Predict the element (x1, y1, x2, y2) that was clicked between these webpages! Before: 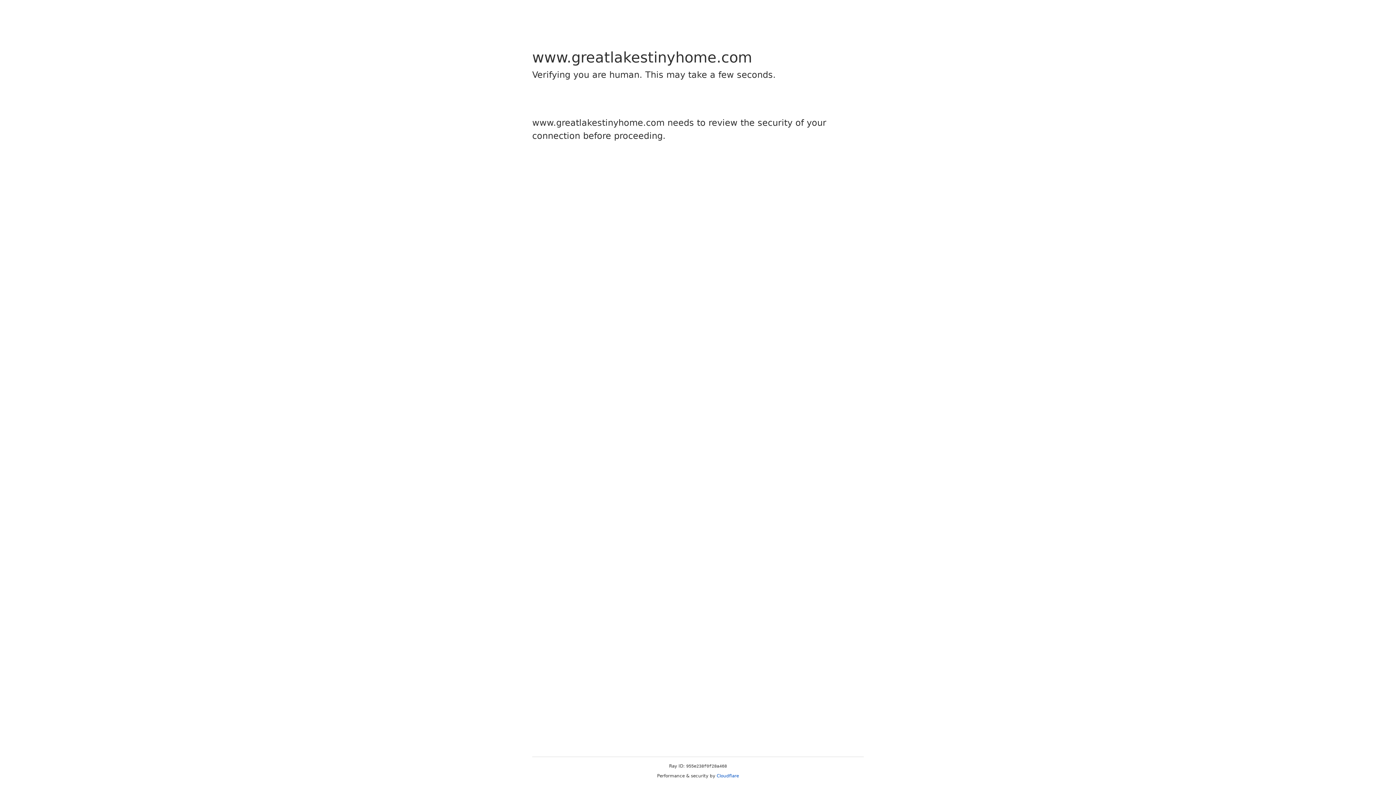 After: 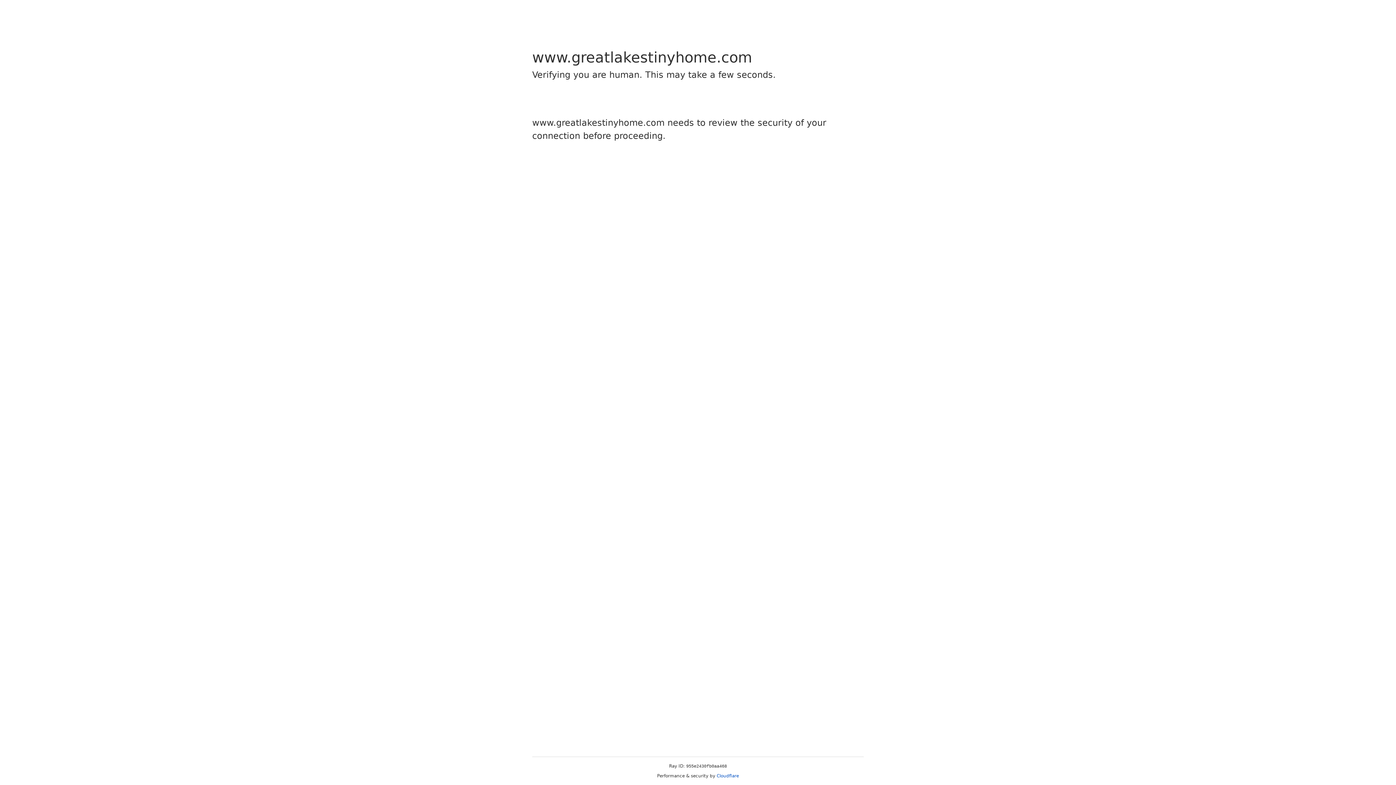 Action: bbox: (716, 773, 739, 778) label: Cloudflare